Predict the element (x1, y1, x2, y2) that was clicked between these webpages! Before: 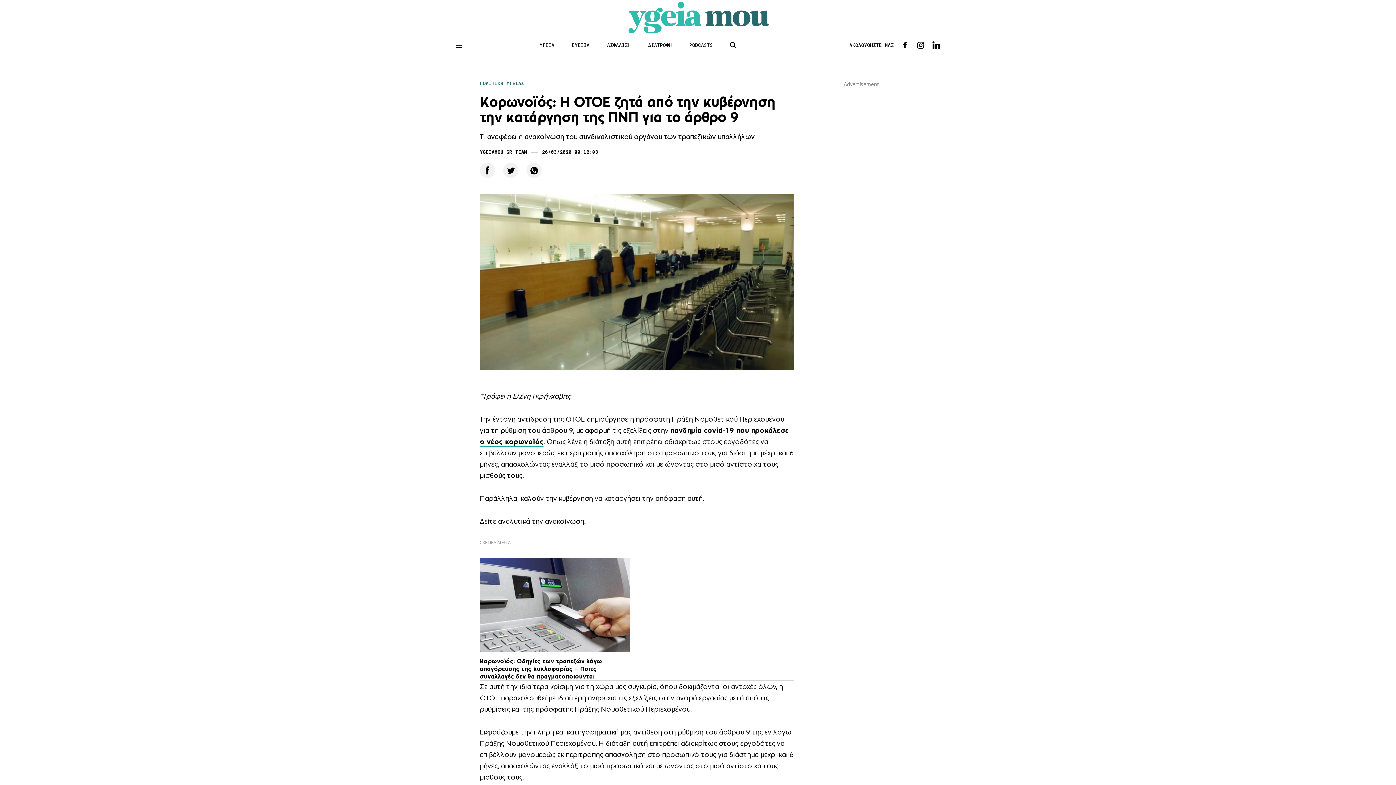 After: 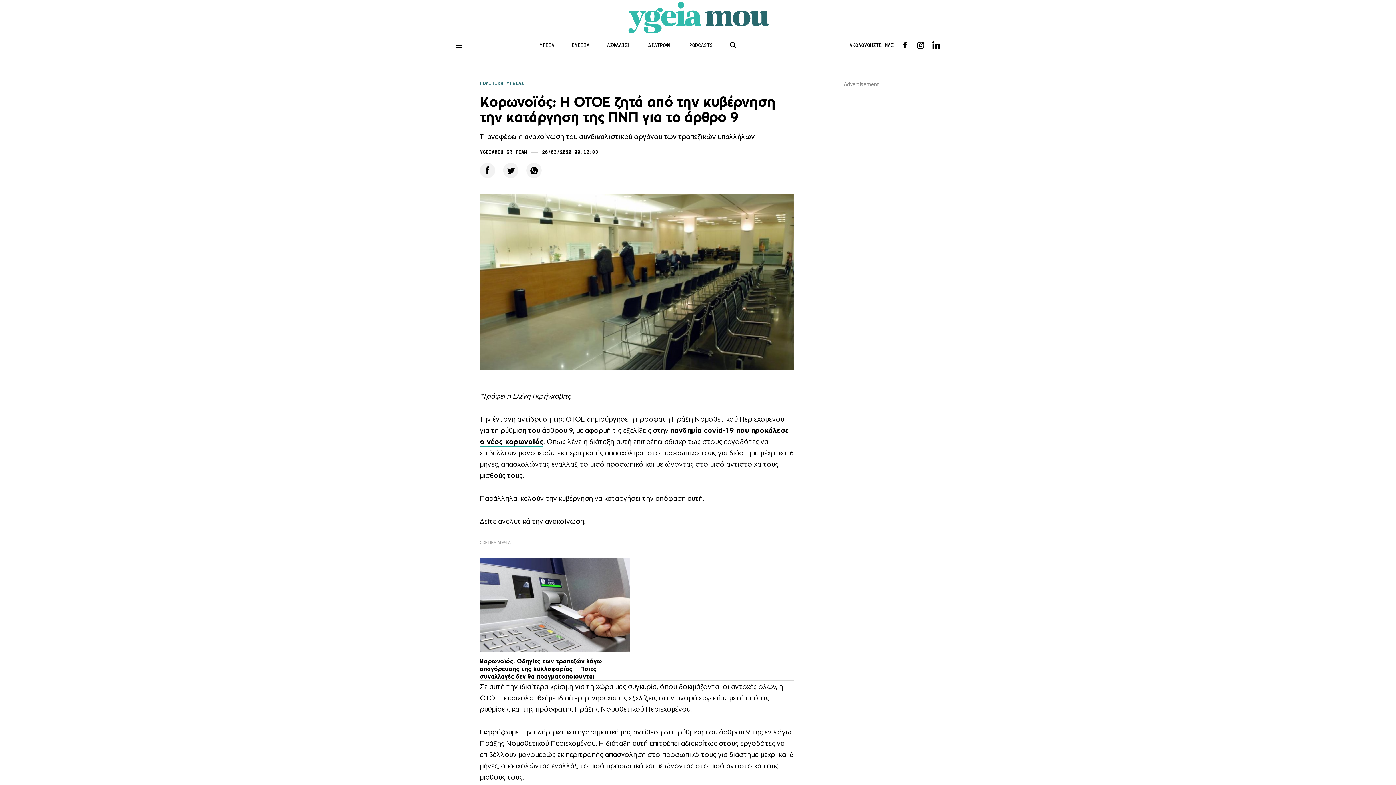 Action: bbox: (506, 166, 514, 174)